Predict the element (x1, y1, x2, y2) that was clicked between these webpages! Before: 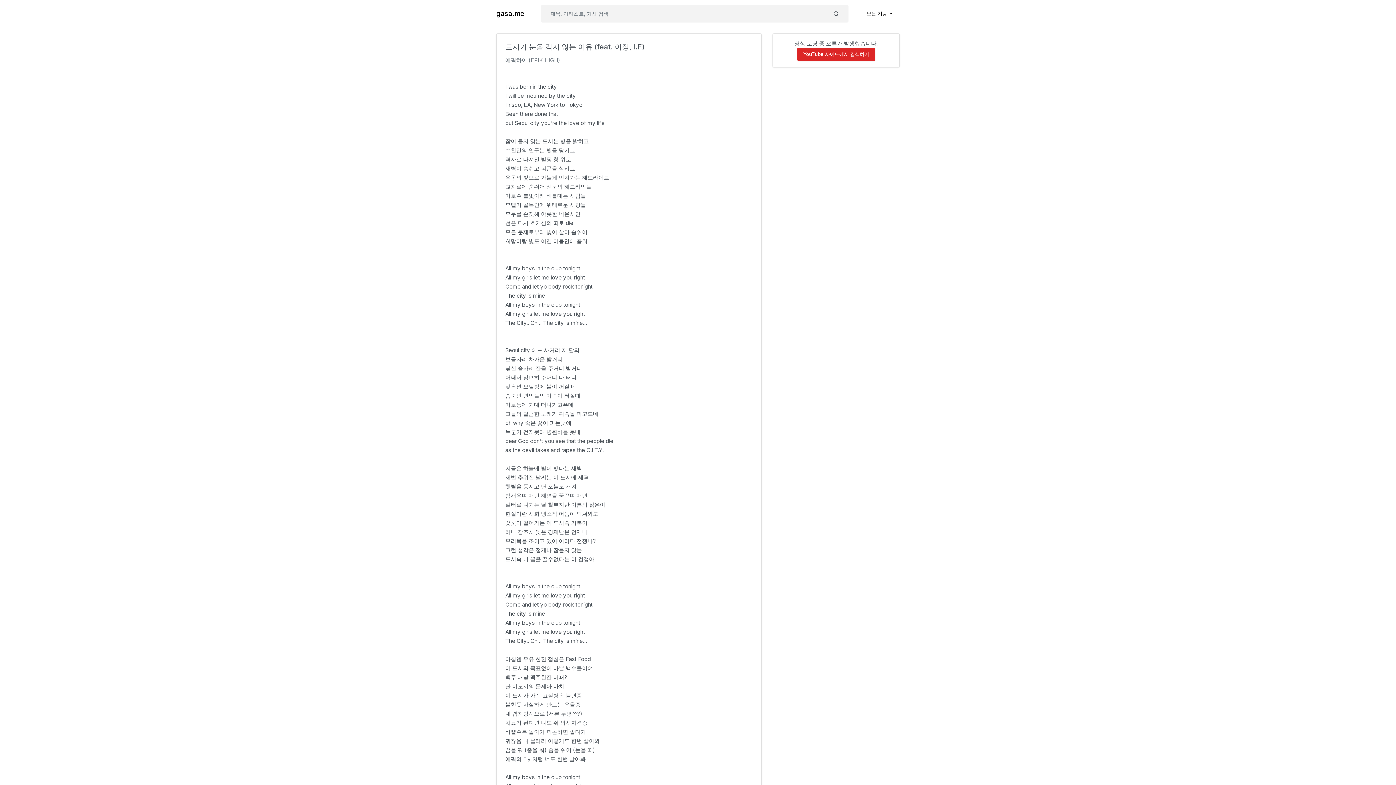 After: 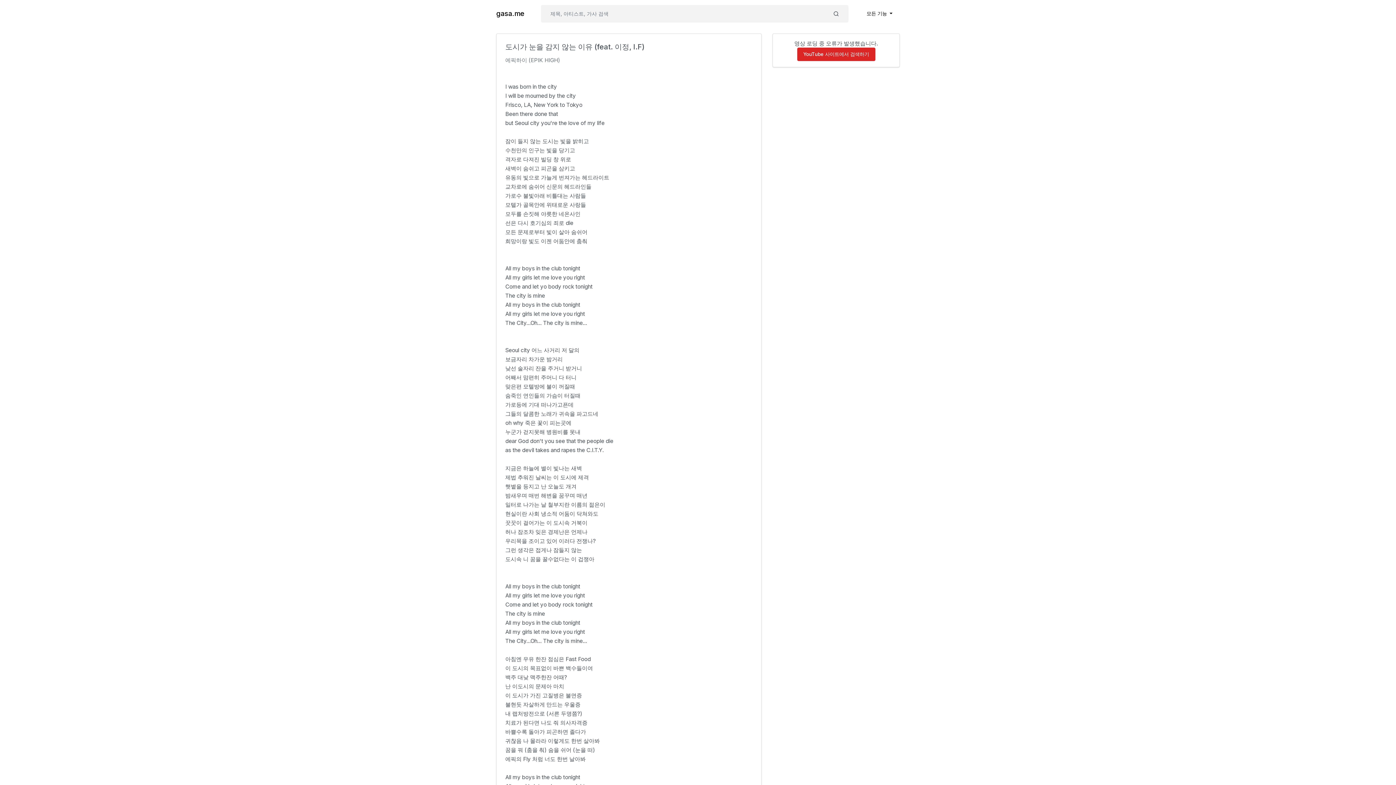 Action: bbox: (827, 6, 844, 20)